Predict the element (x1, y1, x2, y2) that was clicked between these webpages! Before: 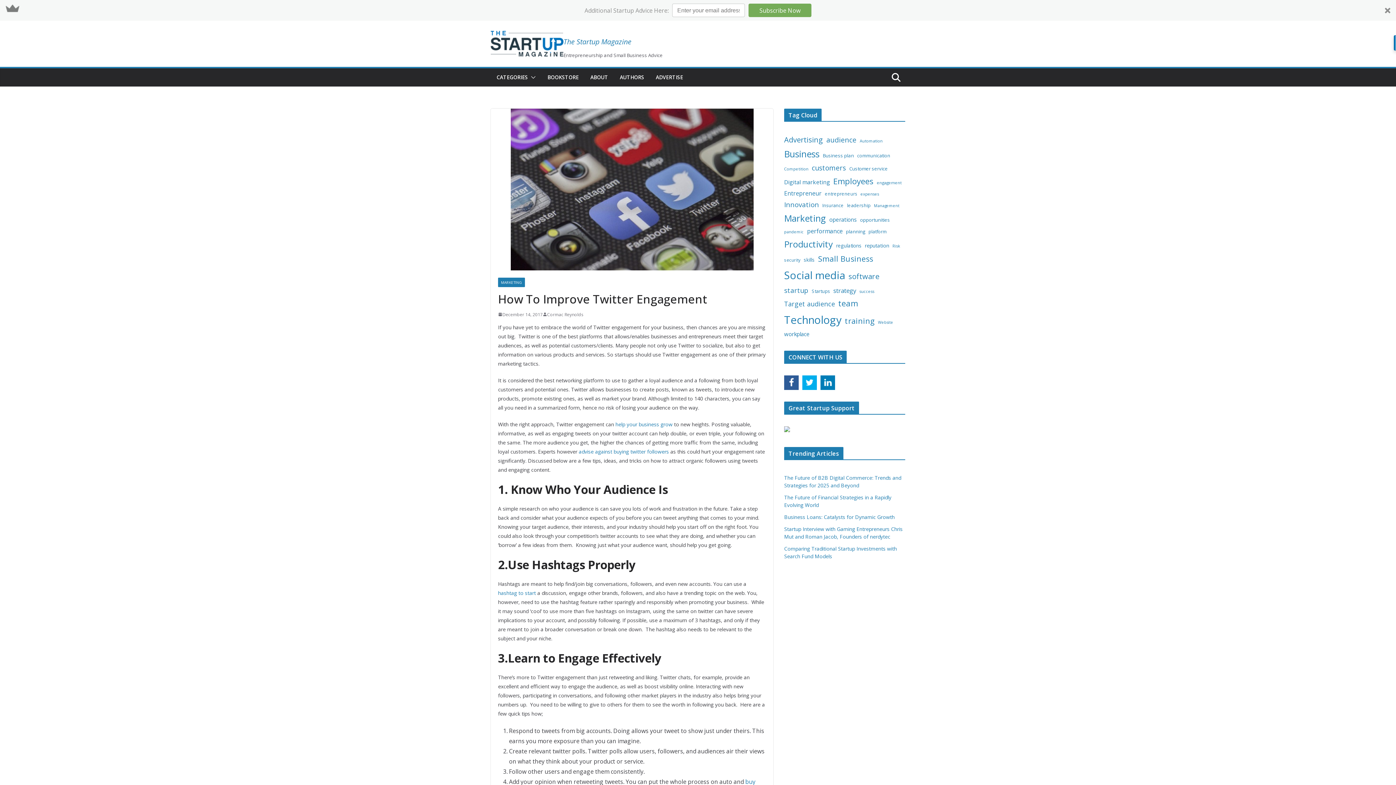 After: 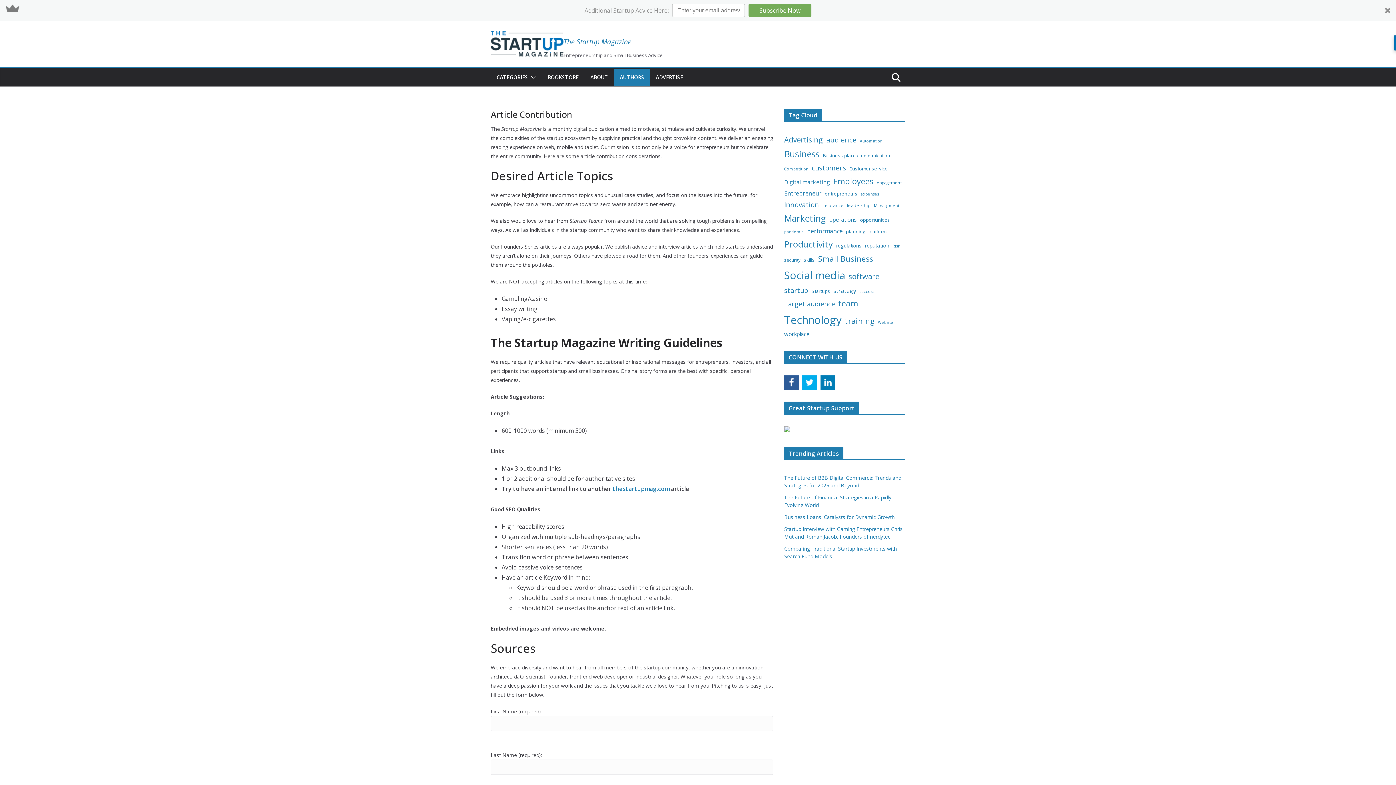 Action: bbox: (620, 72, 644, 82) label: AUTHORS